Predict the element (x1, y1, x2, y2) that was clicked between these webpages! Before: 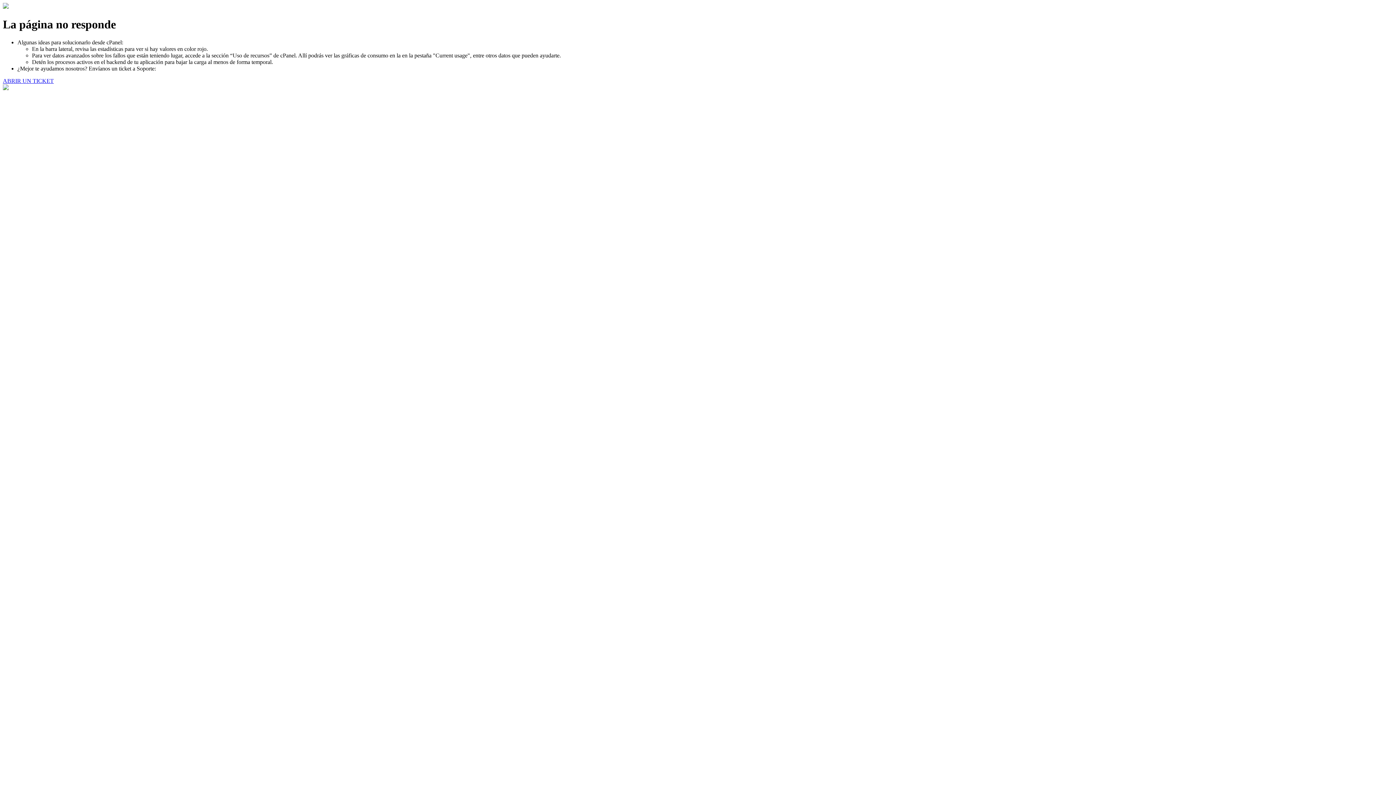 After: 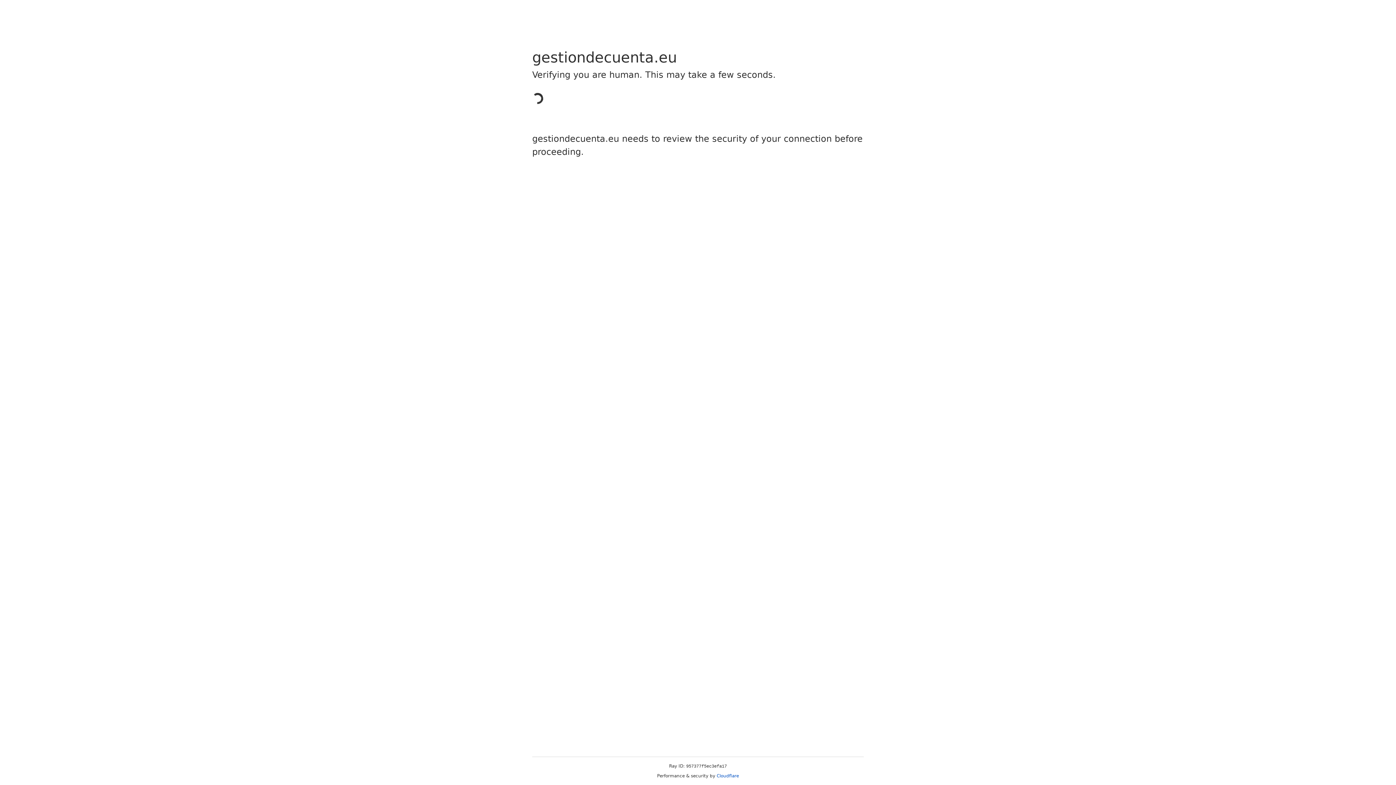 Action: bbox: (2, 77, 53, 83) label: ABRIR UN TICKET